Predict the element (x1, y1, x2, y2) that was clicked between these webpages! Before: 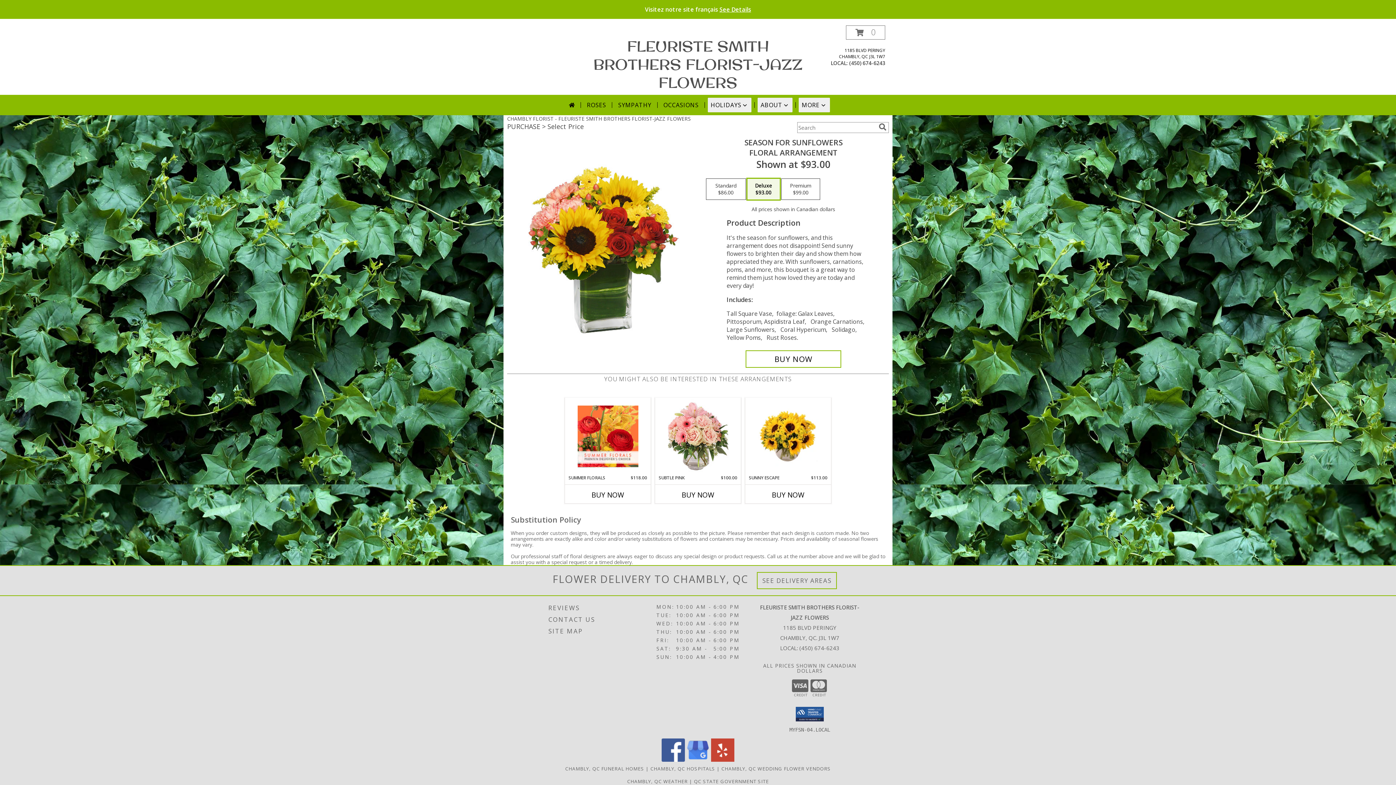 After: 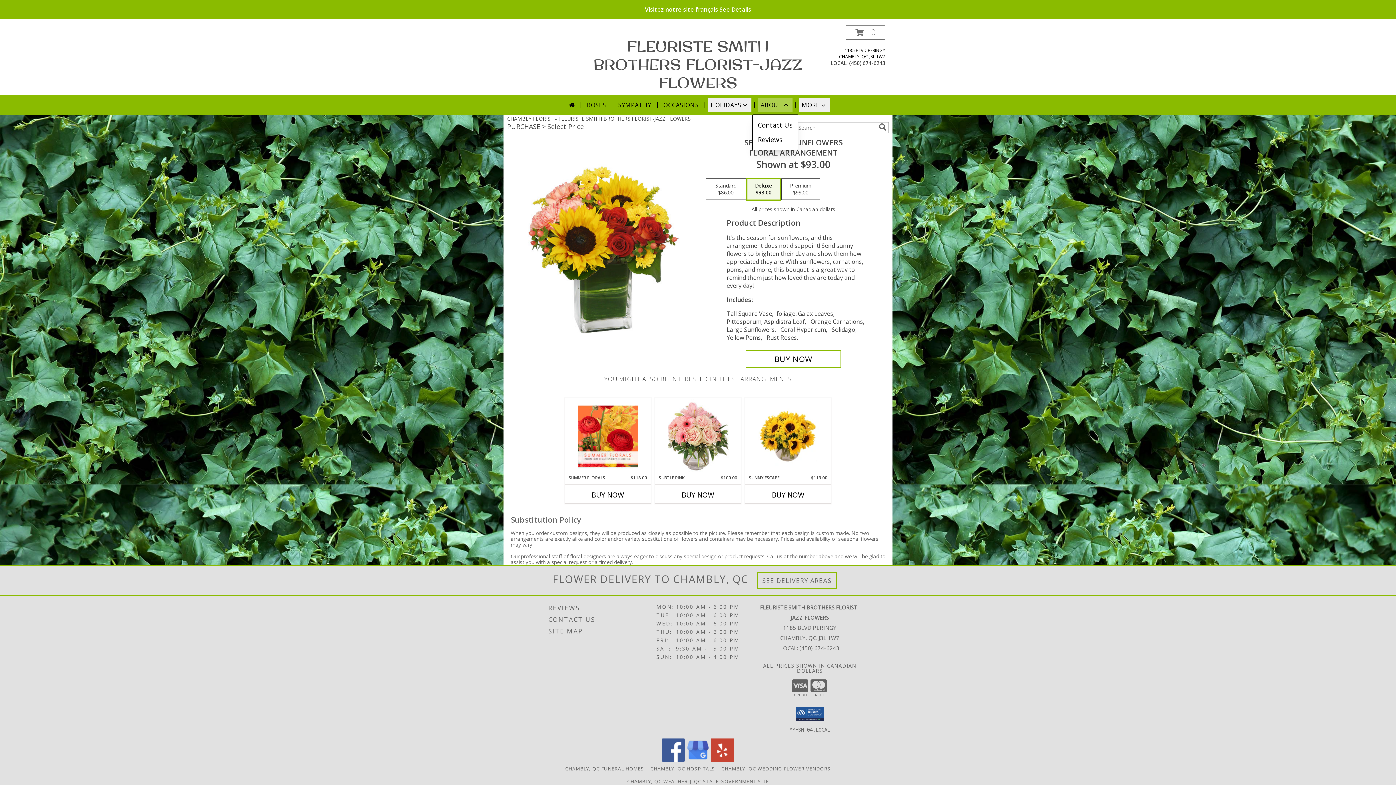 Action: label: ABOUT bbox: (757, 97, 792, 112)